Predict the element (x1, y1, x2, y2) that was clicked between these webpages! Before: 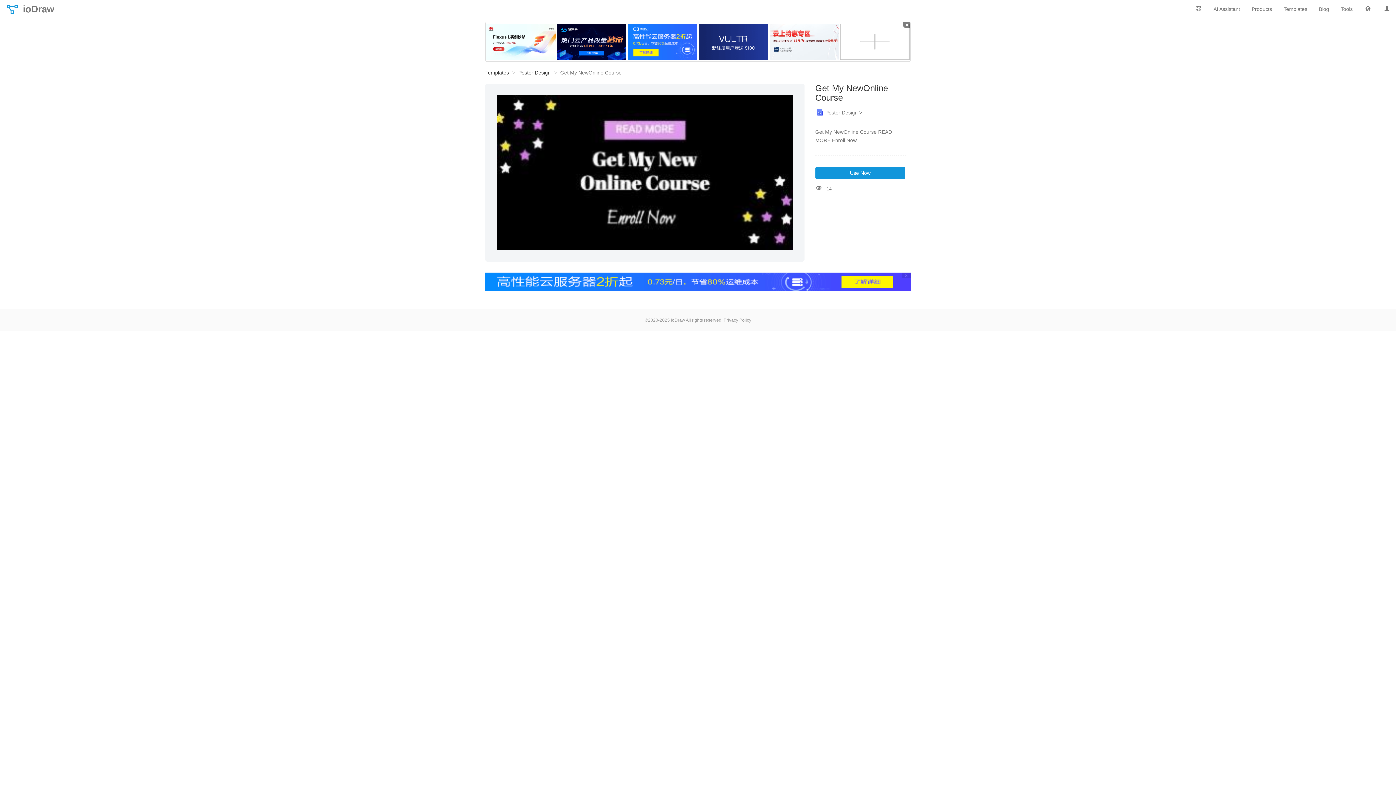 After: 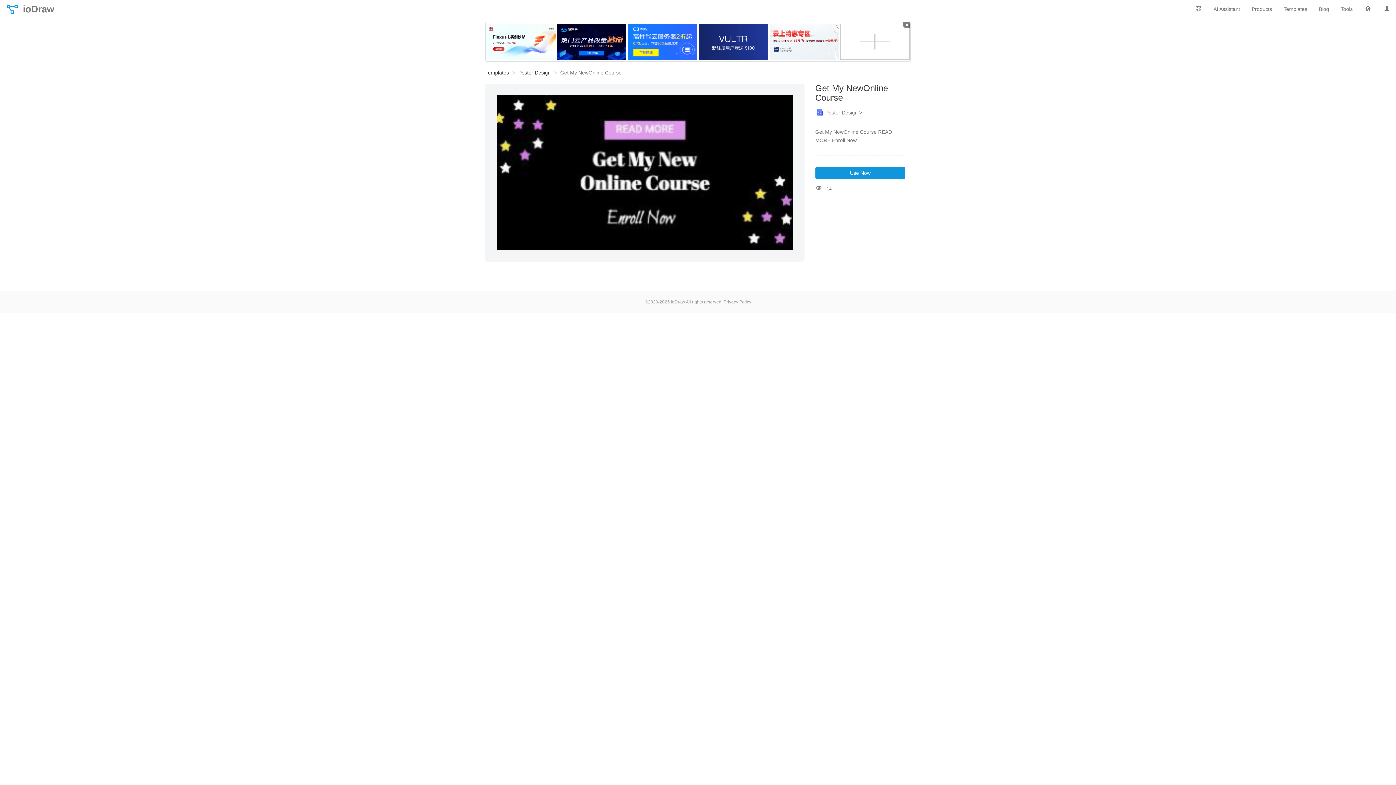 Action: label: × bbox: (902, 272, 910, 278)